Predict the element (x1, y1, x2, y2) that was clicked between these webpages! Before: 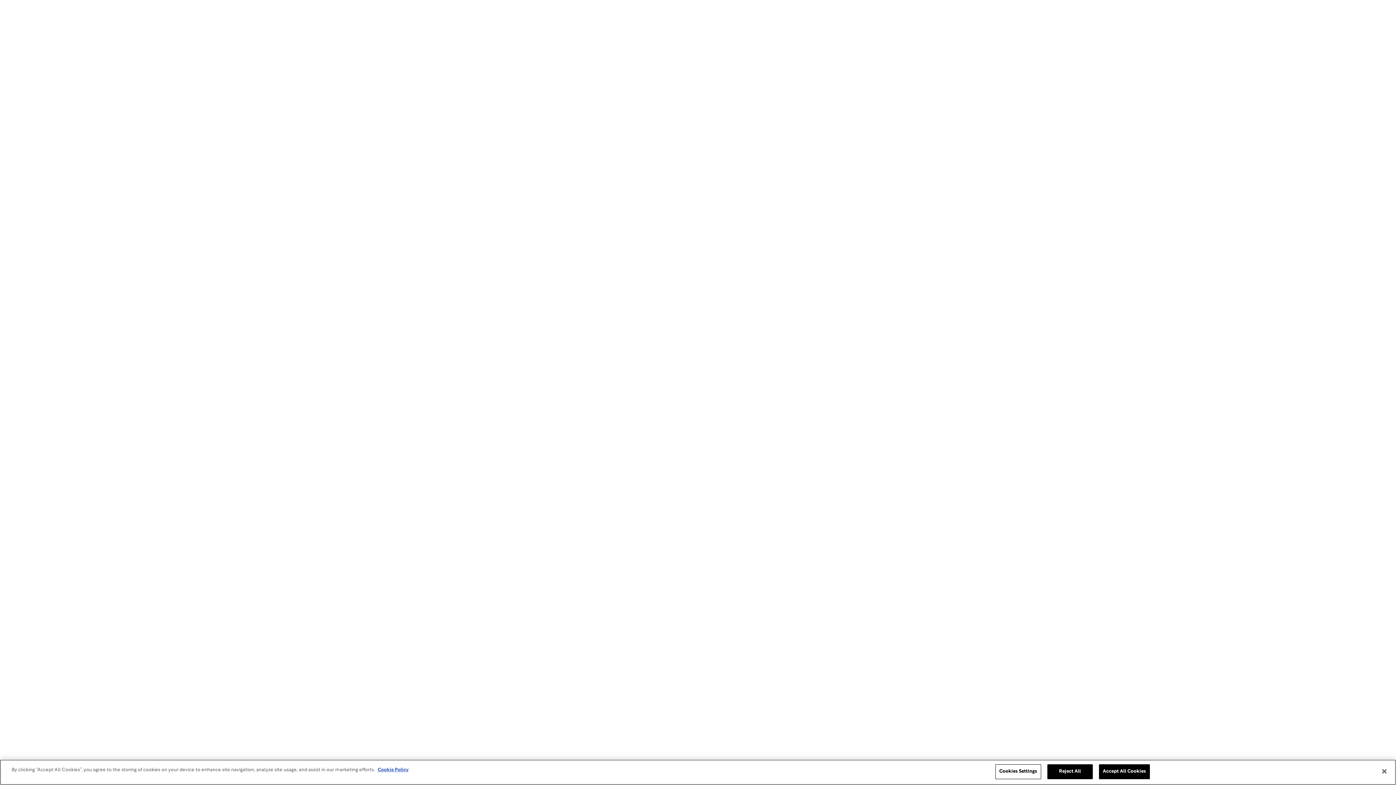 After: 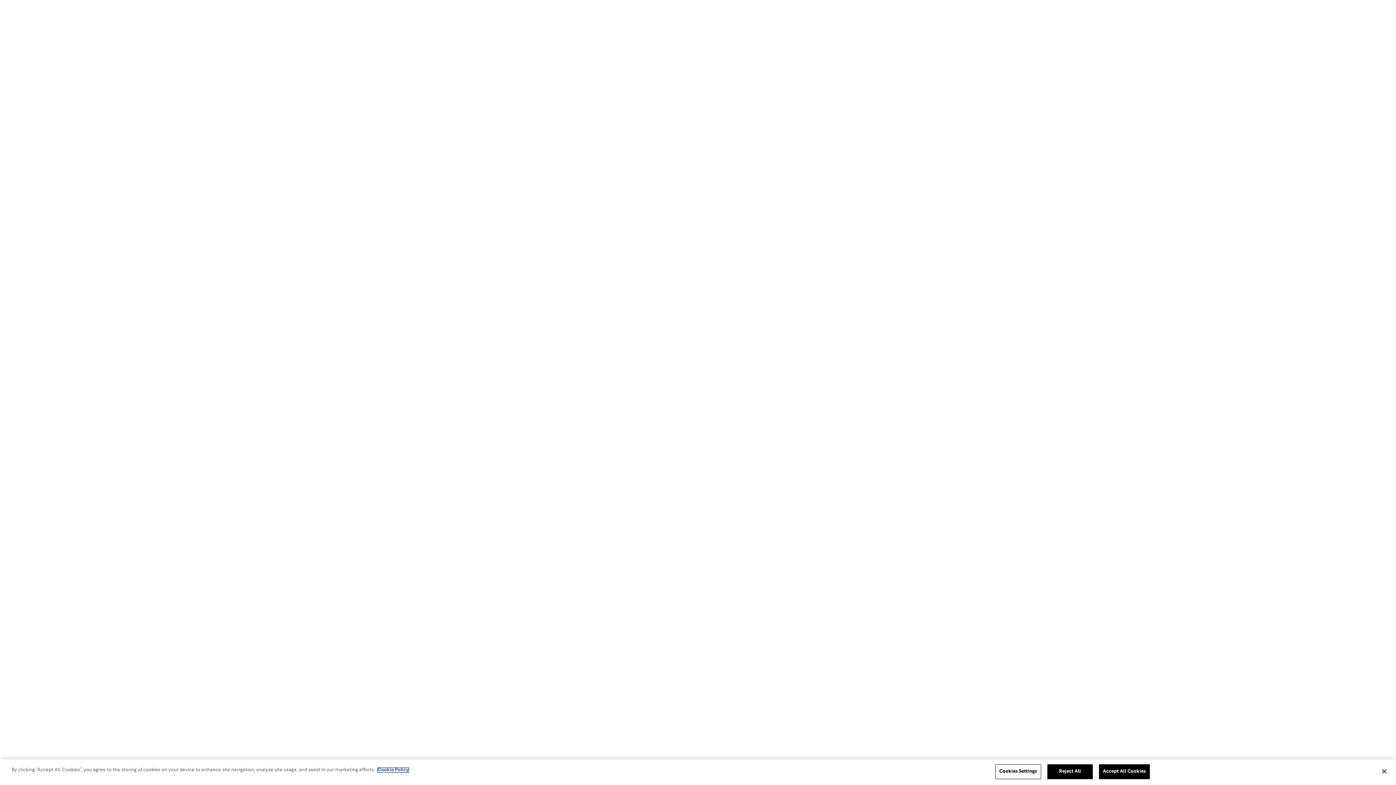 Action: label: More information about your privacy, opens in a new tab bbox: (377, 768, 408, 772)